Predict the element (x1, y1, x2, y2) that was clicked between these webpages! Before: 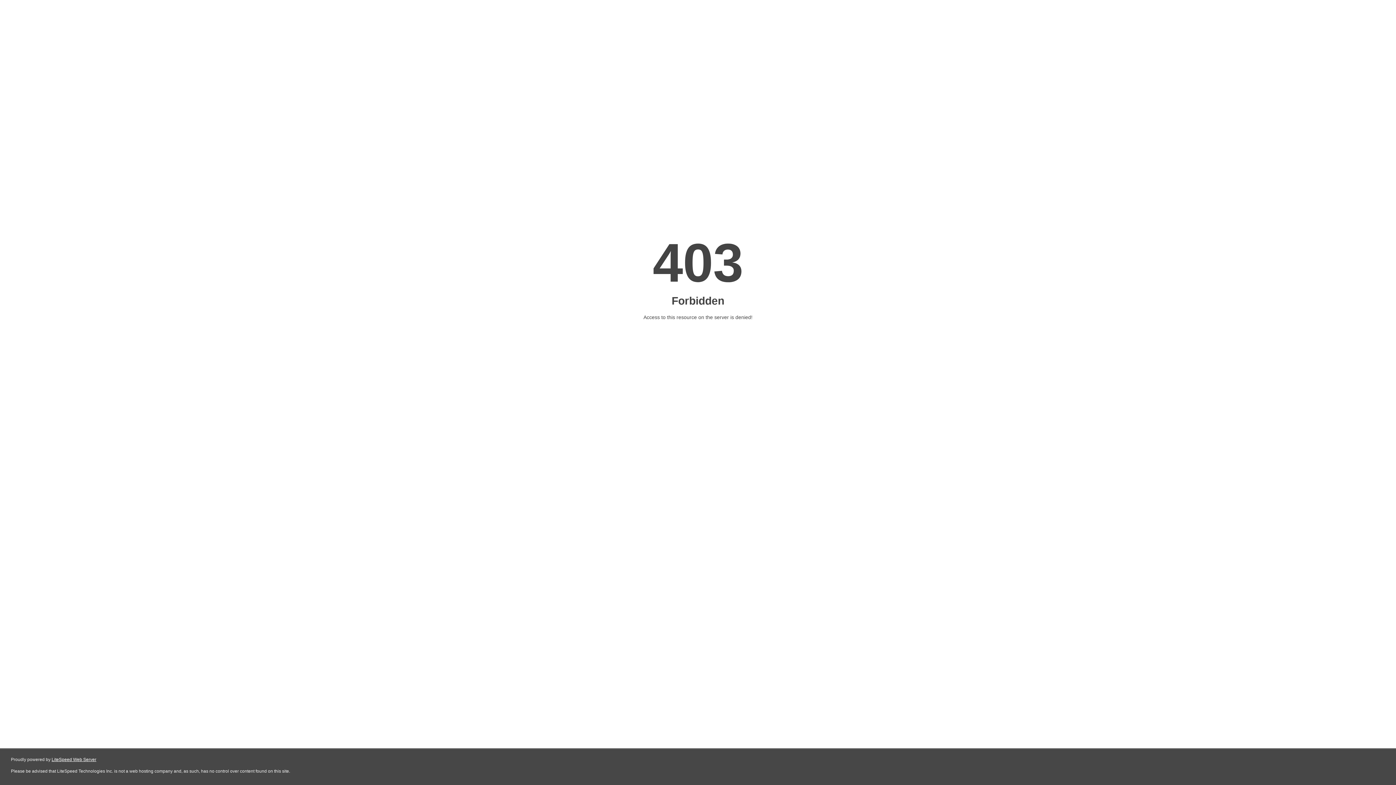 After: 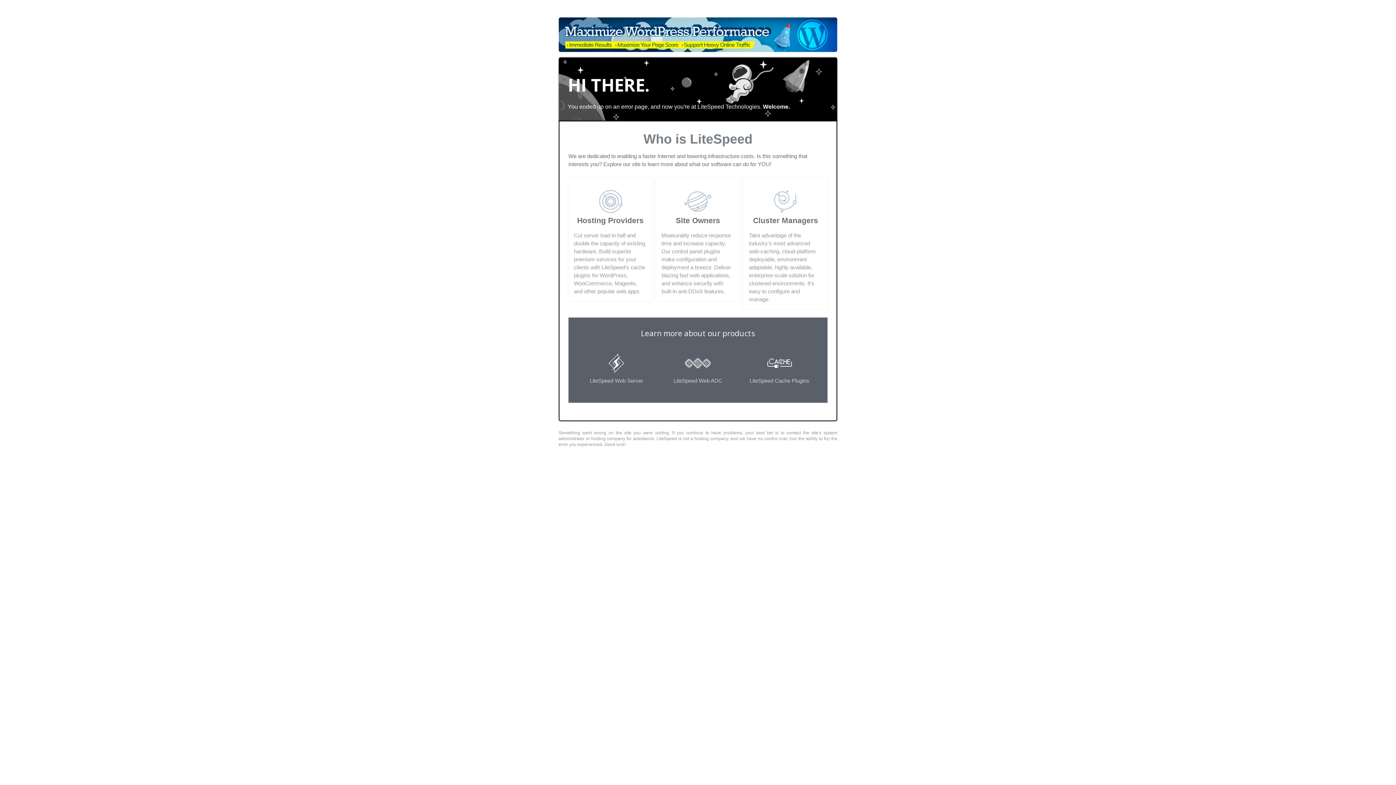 Action: label: LiteSpeed Web Server bbox: (51, 757, 96, 762)